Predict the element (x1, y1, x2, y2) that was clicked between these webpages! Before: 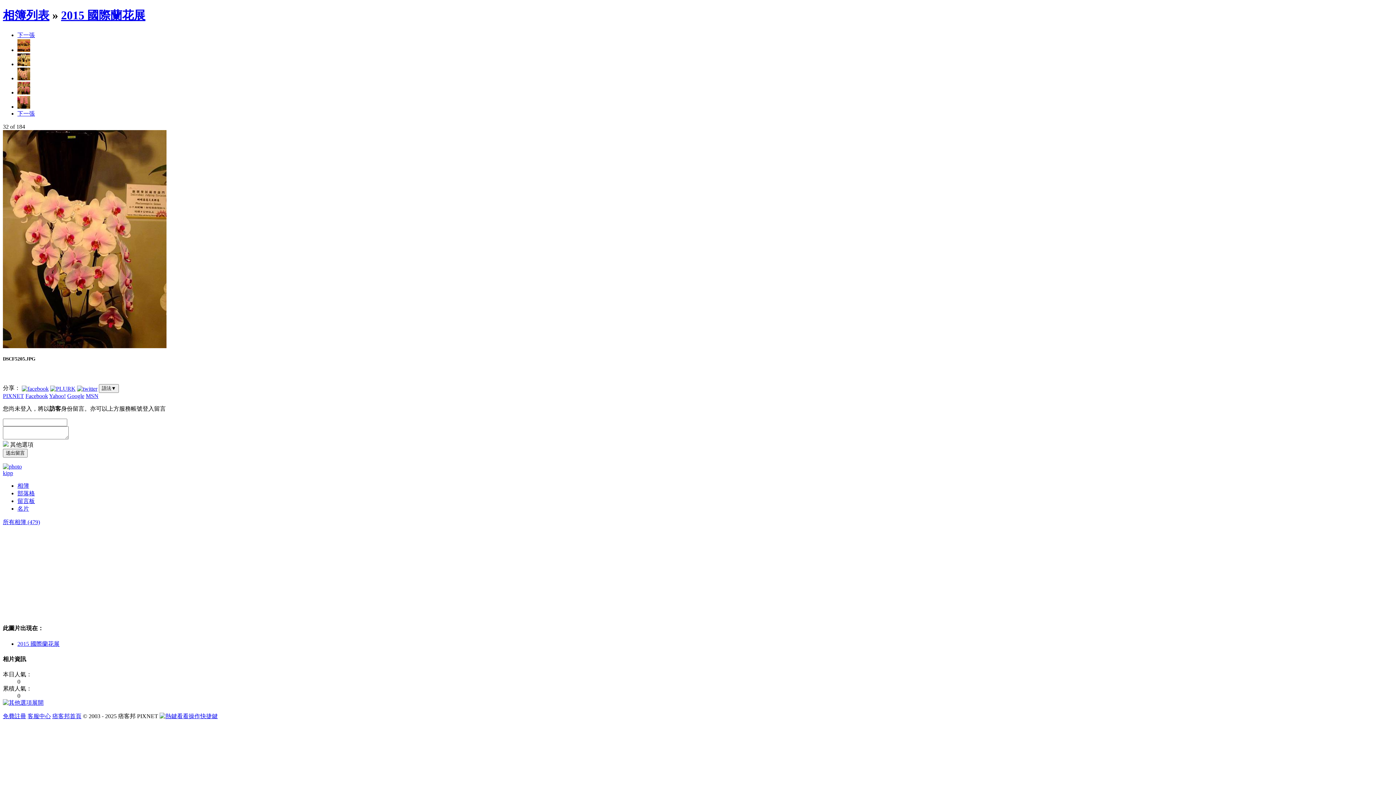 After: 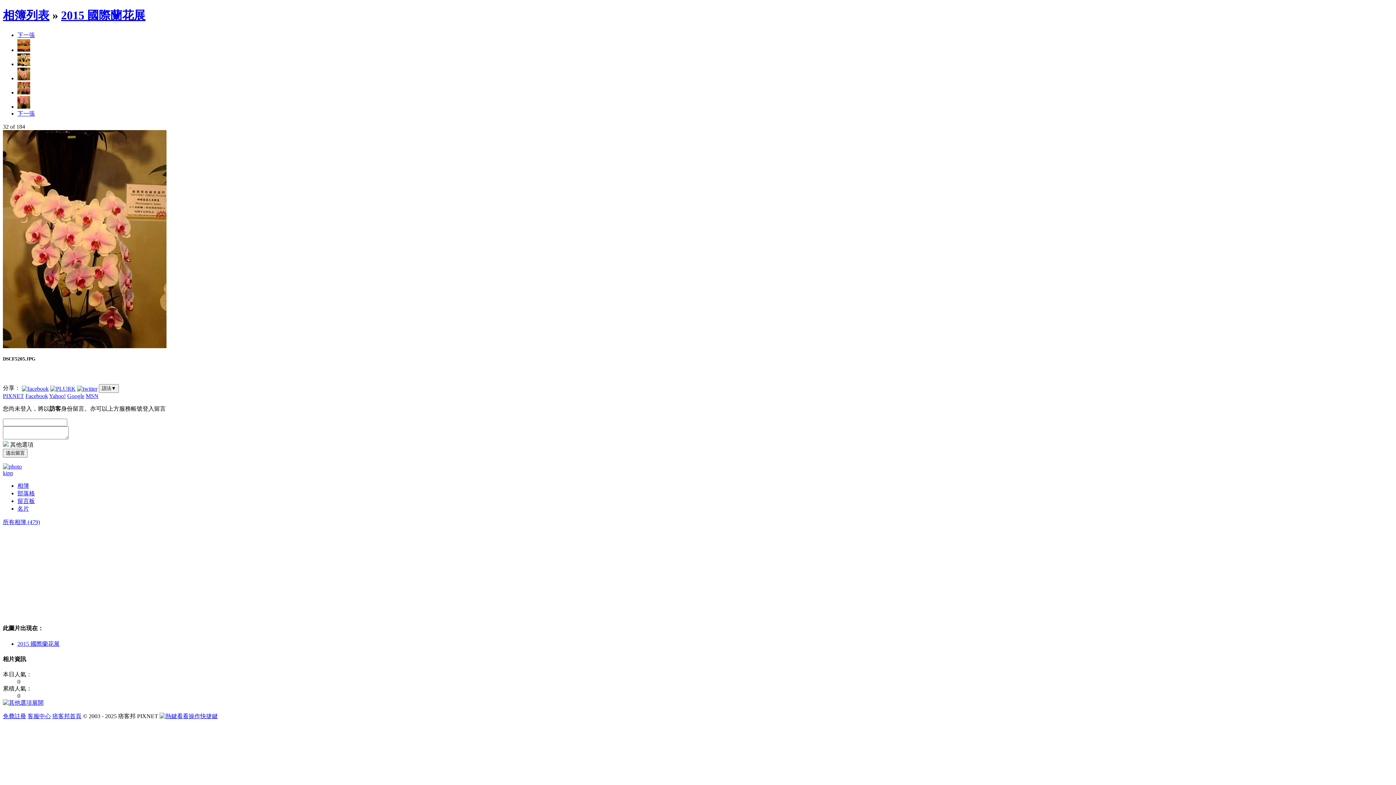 Action: label: Google bbox: (67, 393, 84, 399)